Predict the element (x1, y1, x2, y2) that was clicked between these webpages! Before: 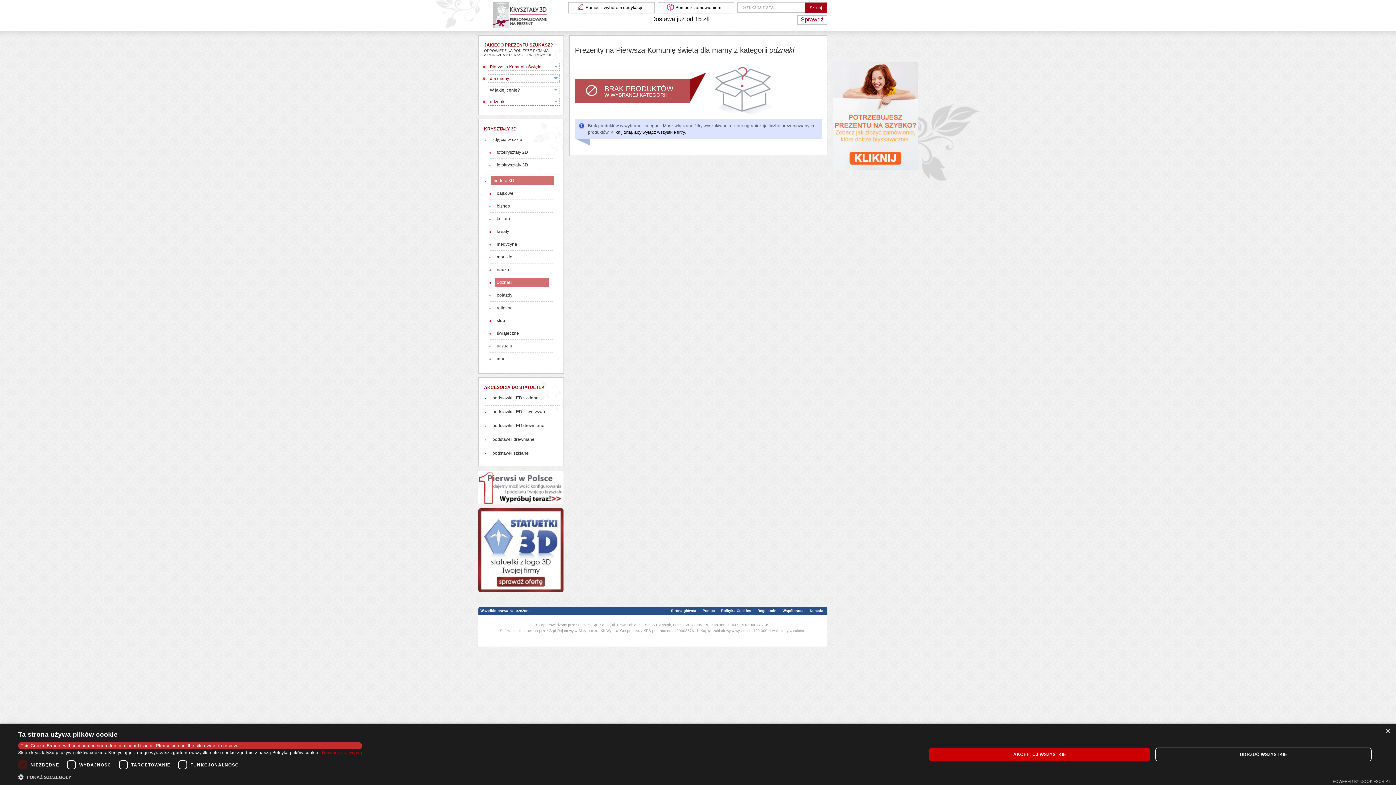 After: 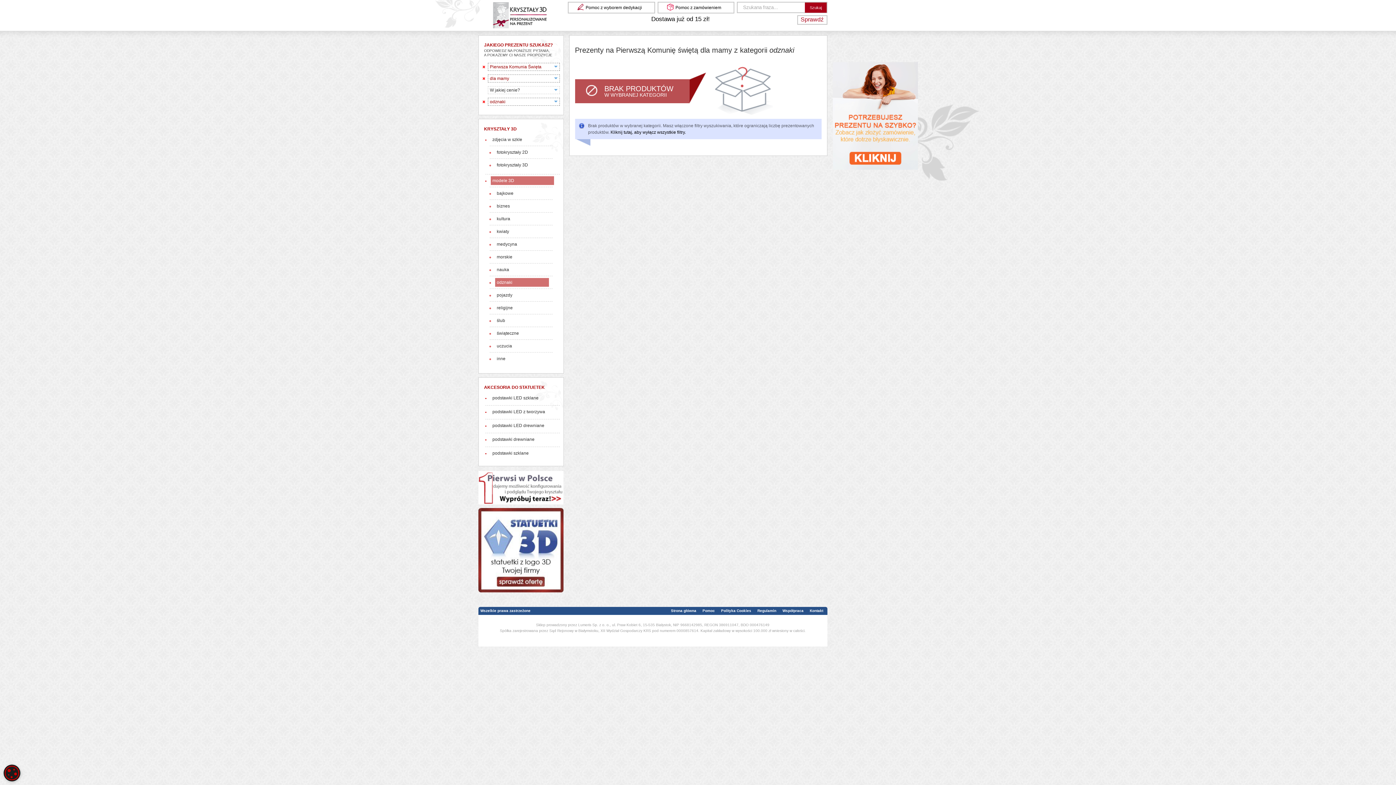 Action: label: Close bbox: (1385, 729, 1390, 734)